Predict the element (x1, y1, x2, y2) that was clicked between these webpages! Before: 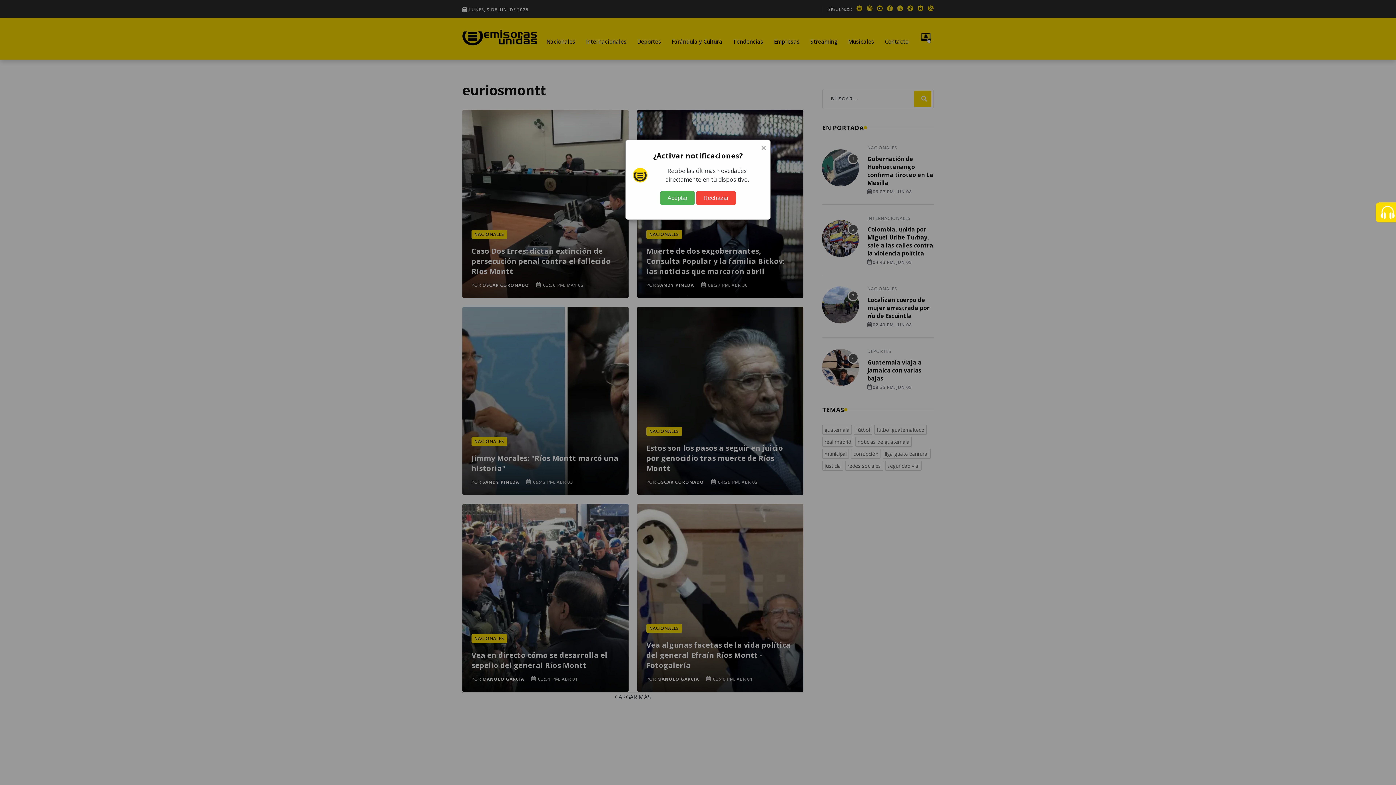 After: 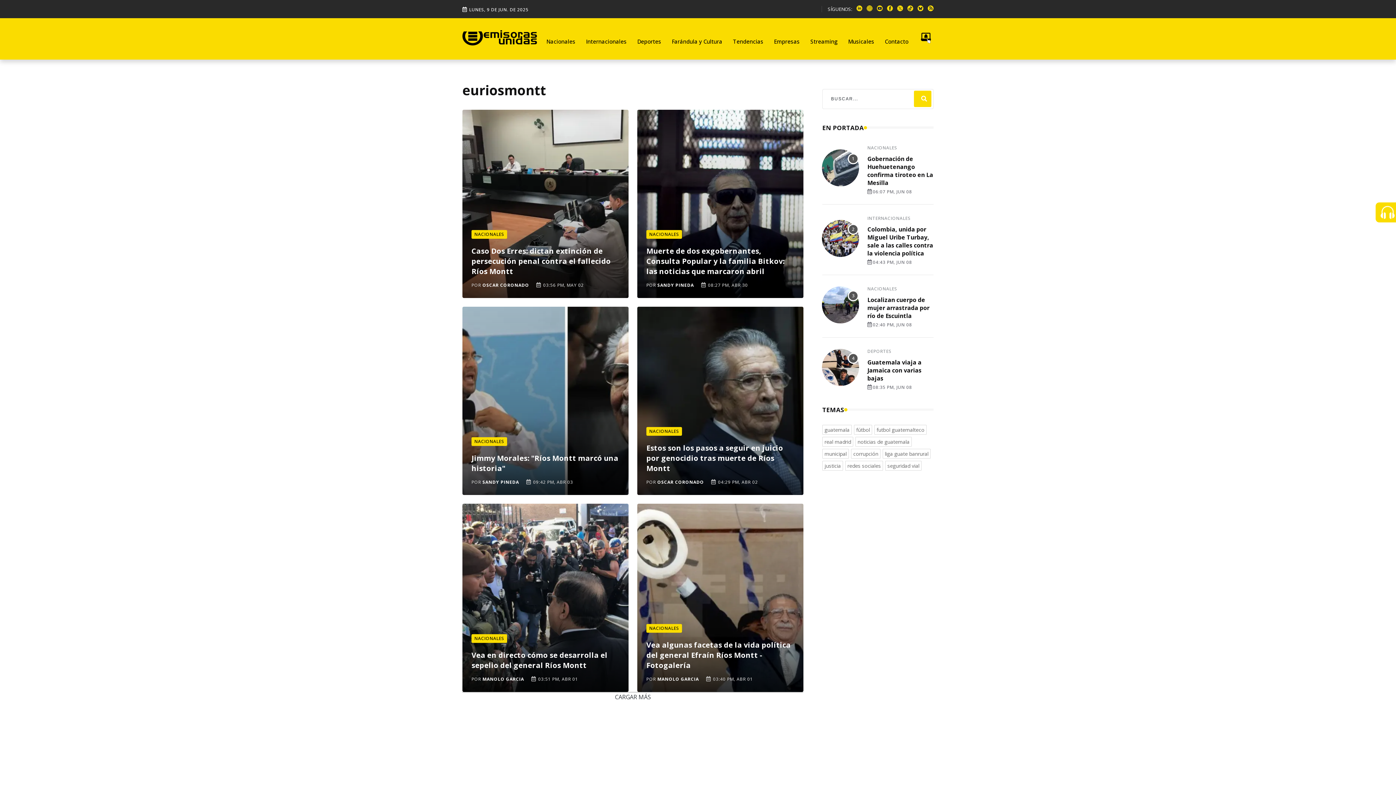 Action: bbox: (696, 191, 736, 205) label: Rechazar